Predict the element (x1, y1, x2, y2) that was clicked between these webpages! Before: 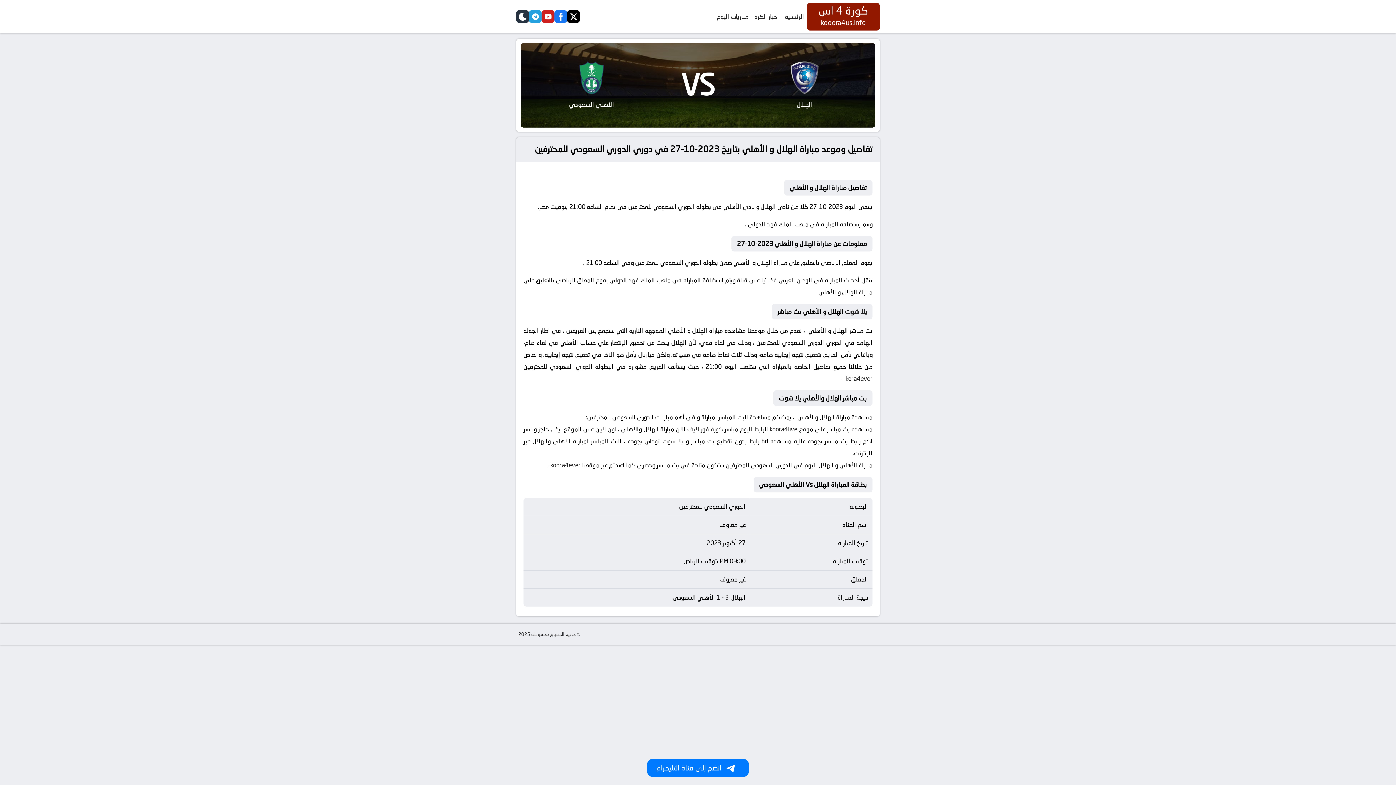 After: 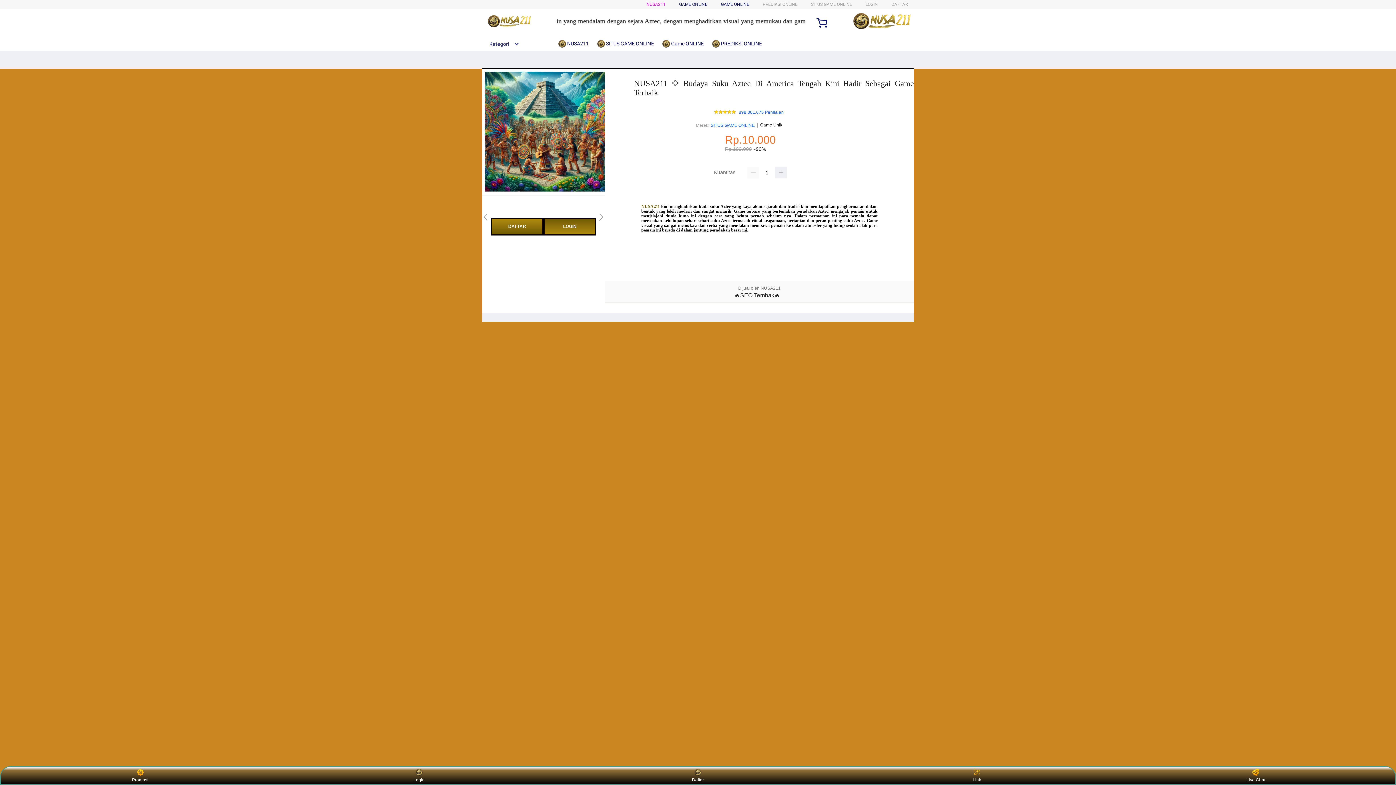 Action: bbox: (550, 460, 580, 470) label: koora4ever